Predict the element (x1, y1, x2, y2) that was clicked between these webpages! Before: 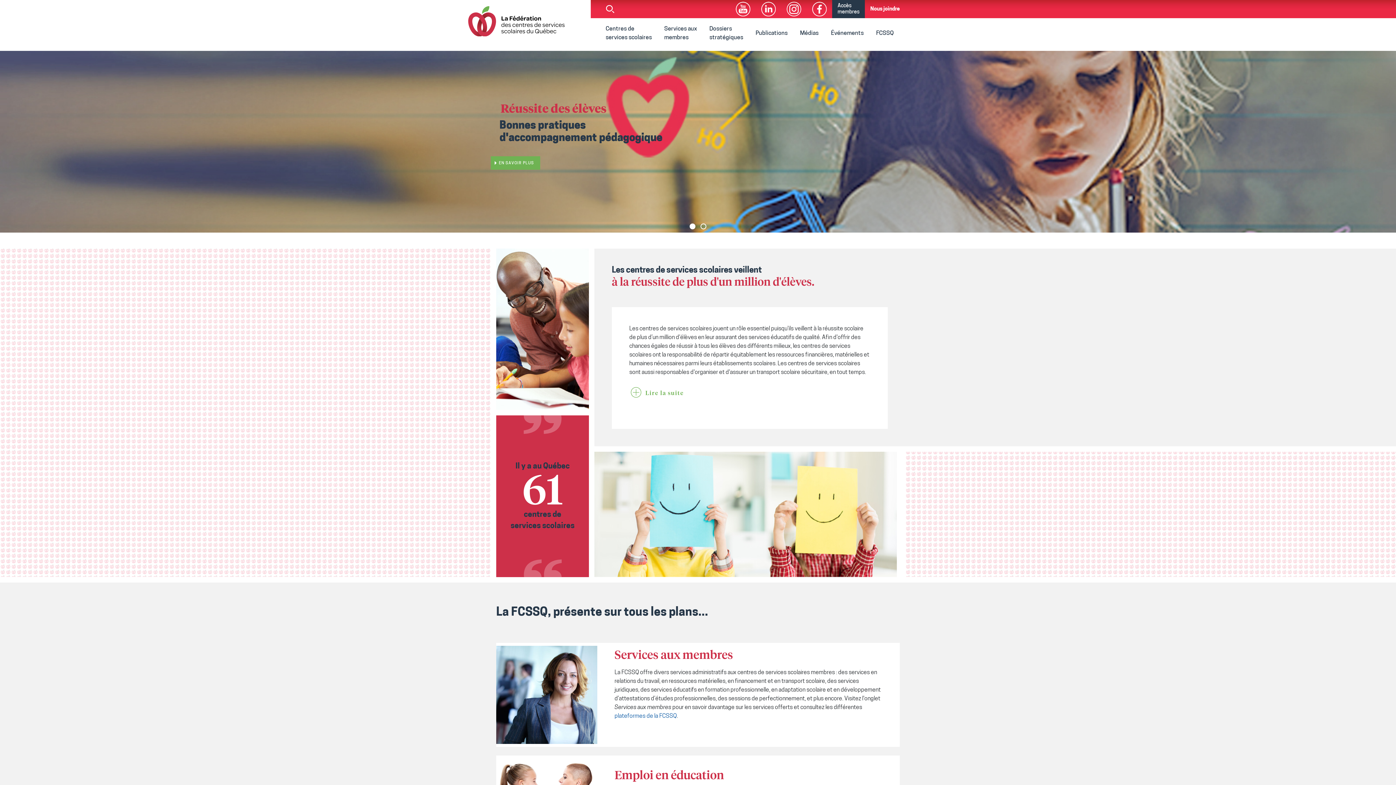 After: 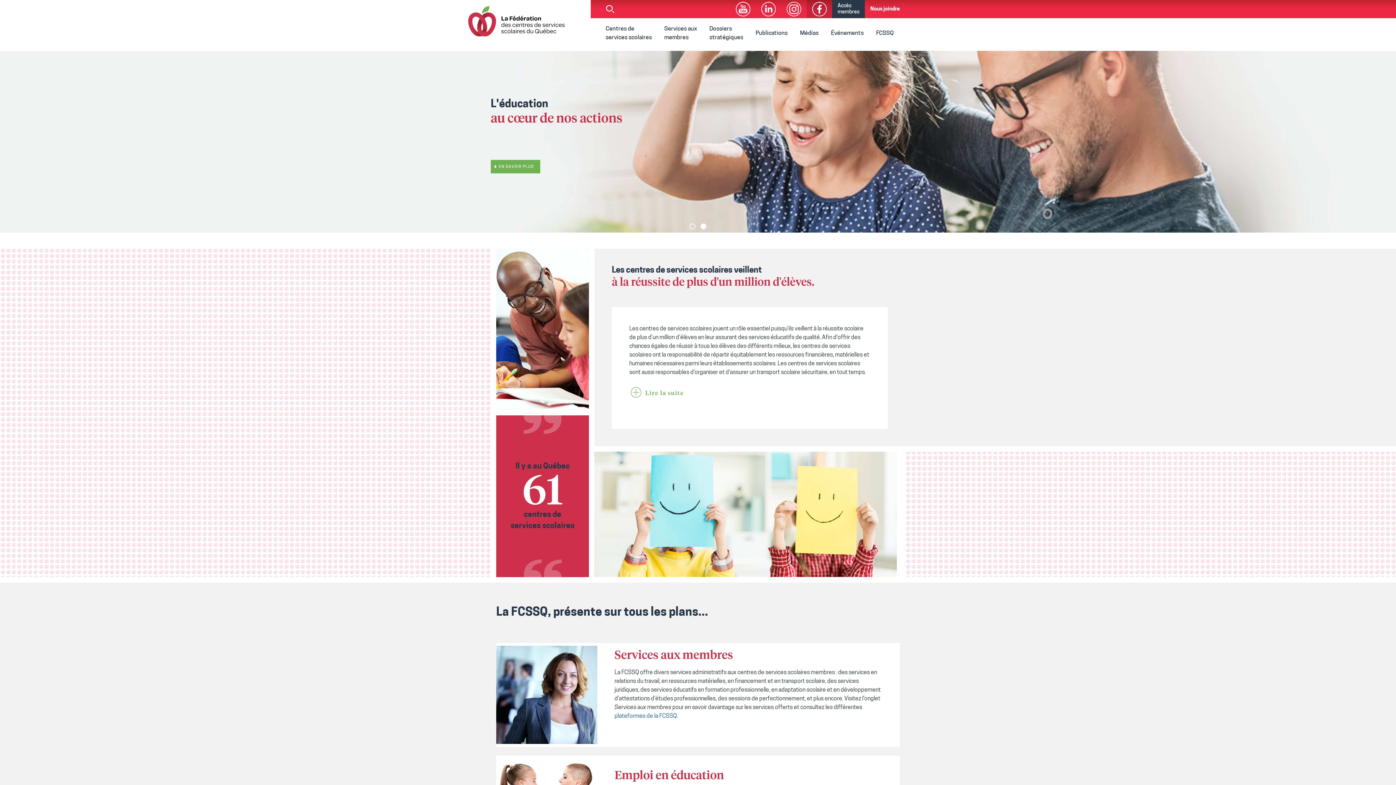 Action: bbox: (806, 0, 832, 18)